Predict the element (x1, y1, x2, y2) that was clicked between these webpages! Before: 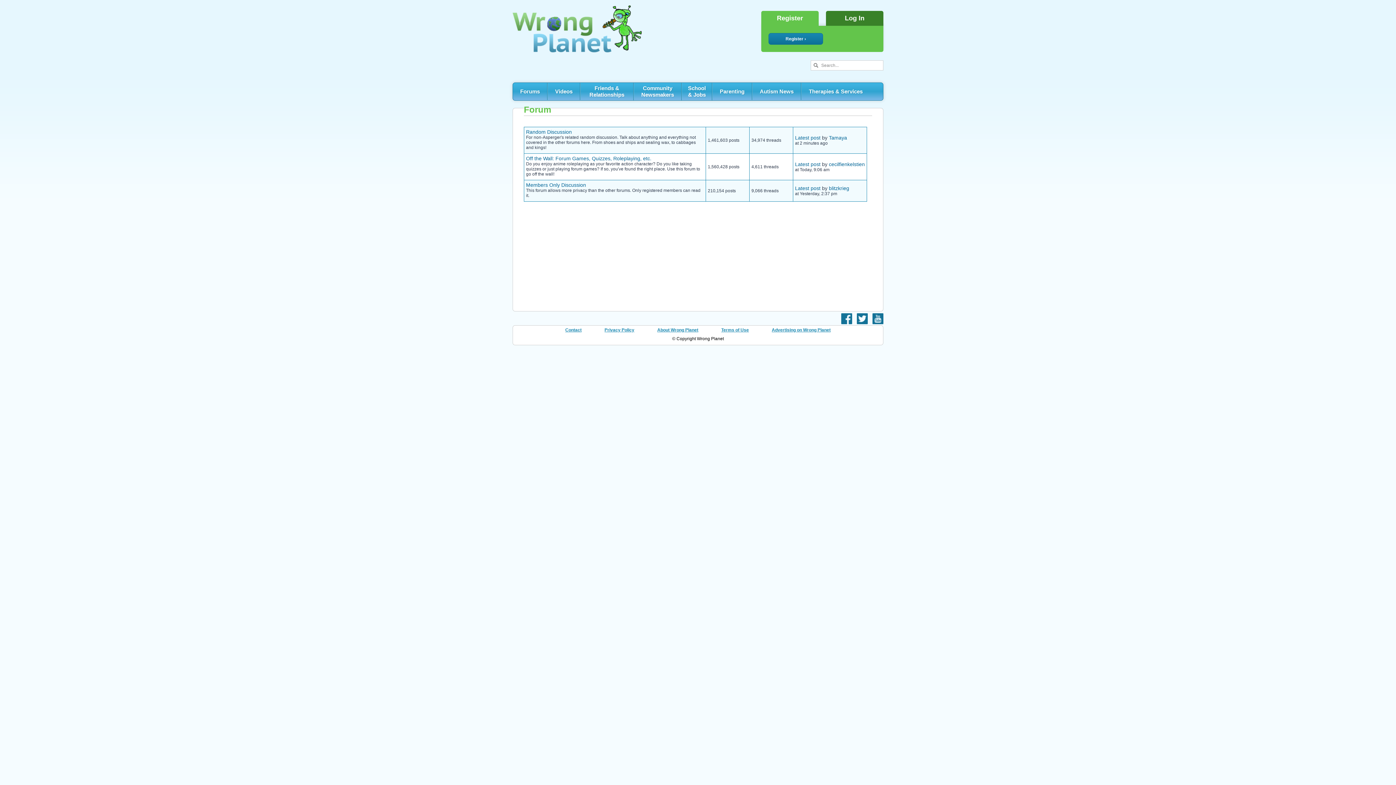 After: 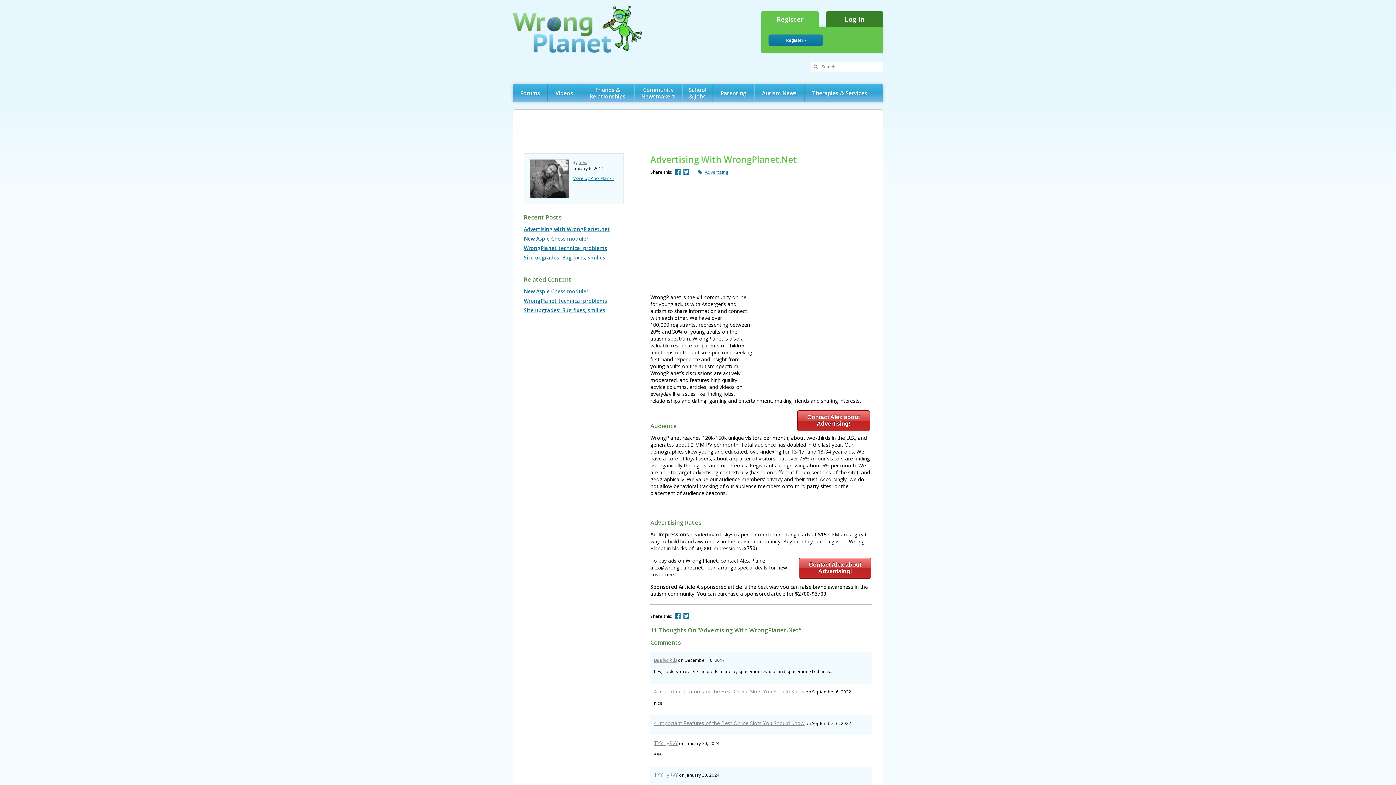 Action: label: Advertising on Wrong Planet bbox: (772, 327, 830, 332)